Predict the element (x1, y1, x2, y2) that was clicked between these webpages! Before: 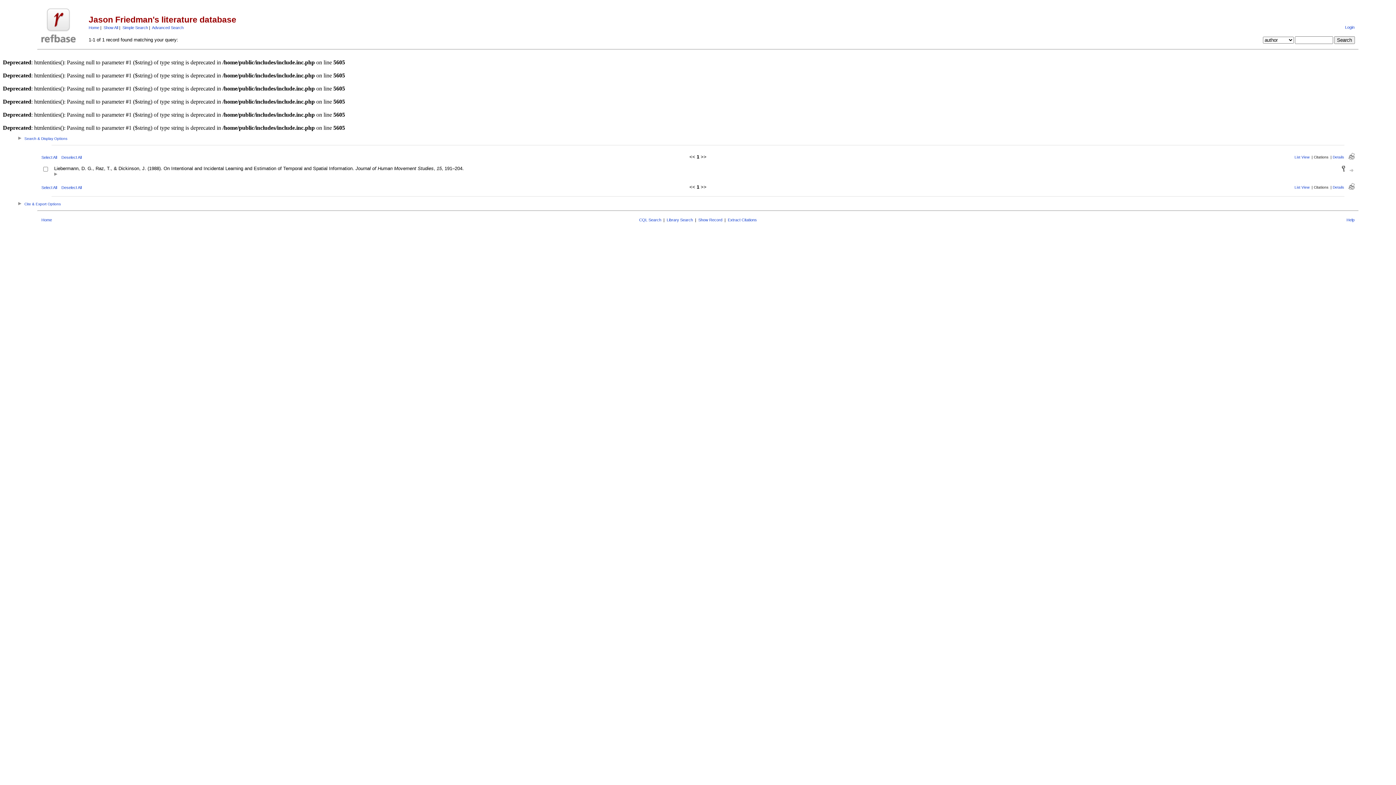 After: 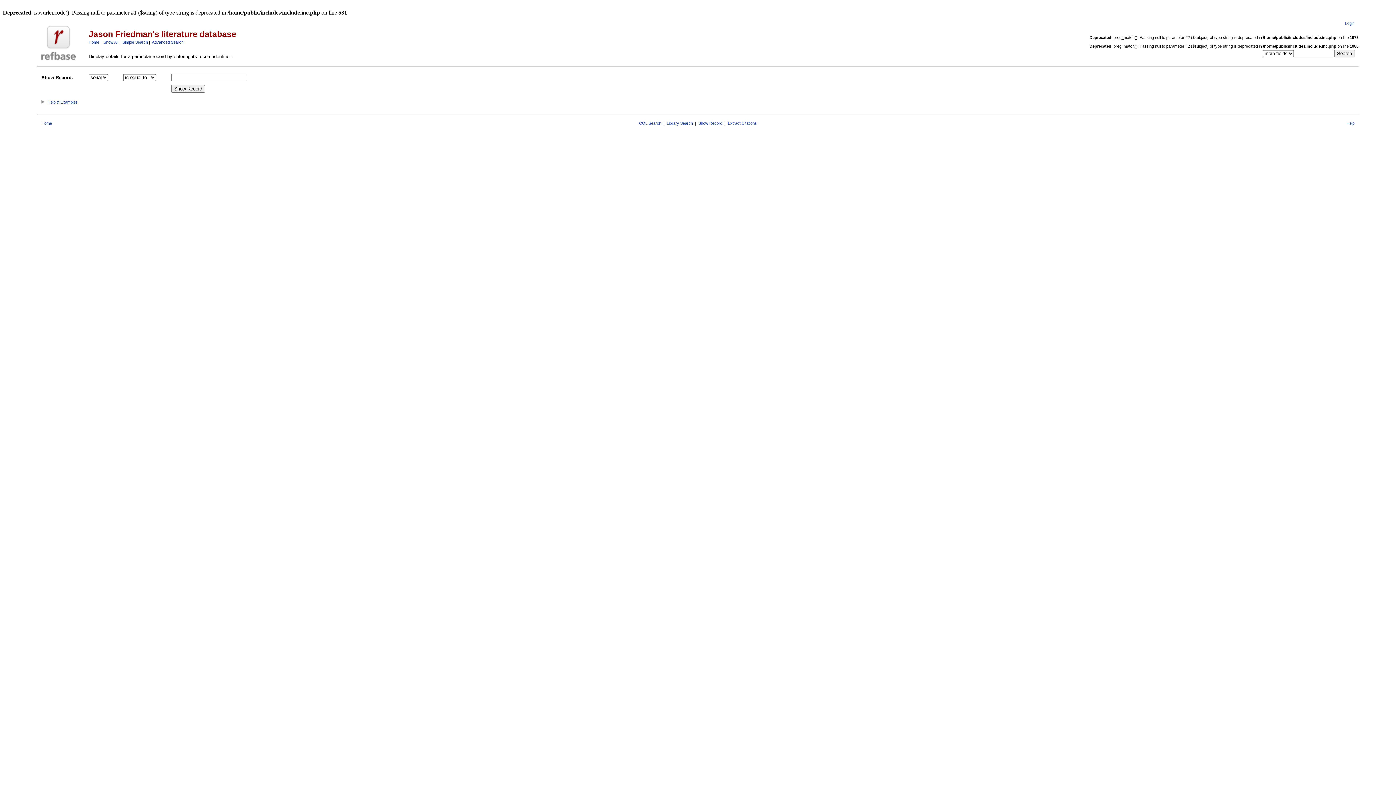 Action: label: Show Record bbox: (698, 217, 722, 222)